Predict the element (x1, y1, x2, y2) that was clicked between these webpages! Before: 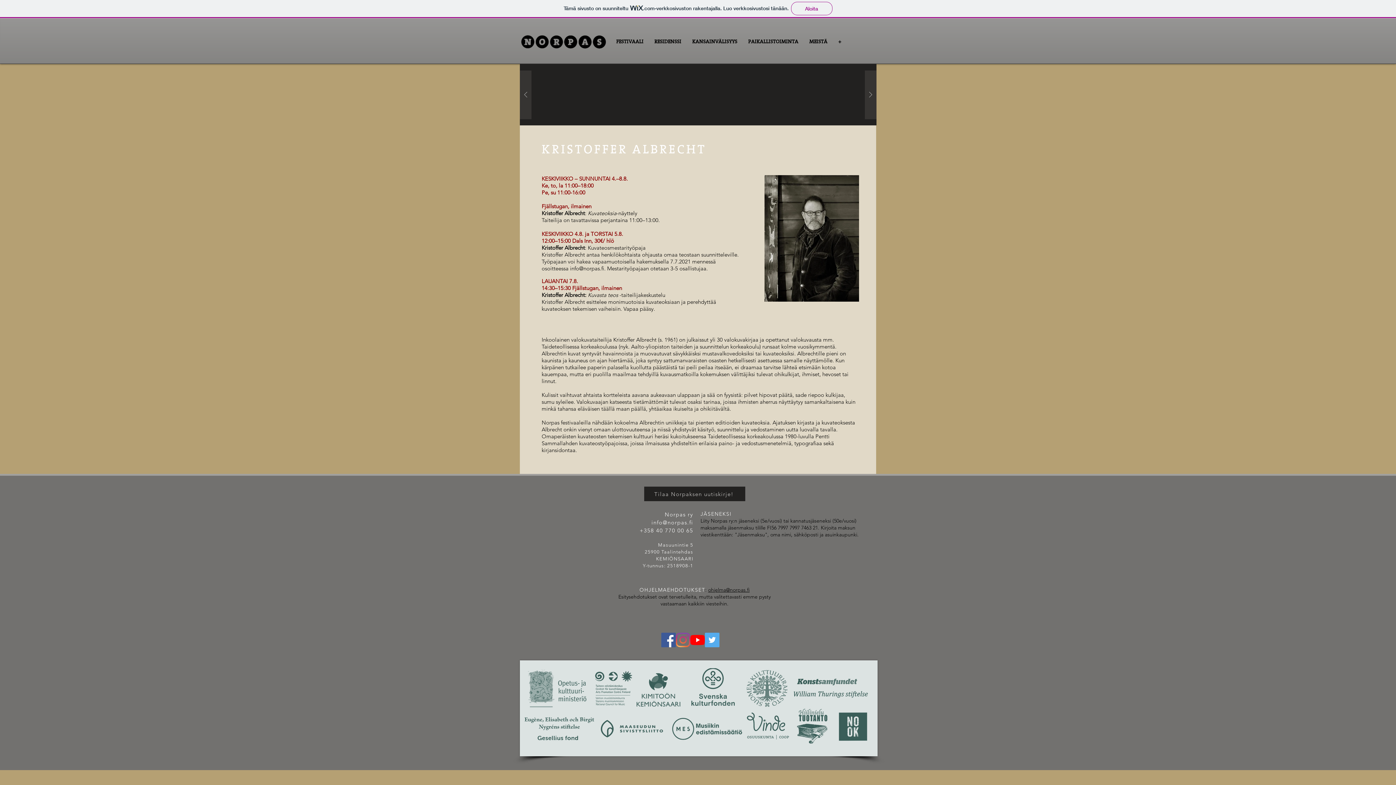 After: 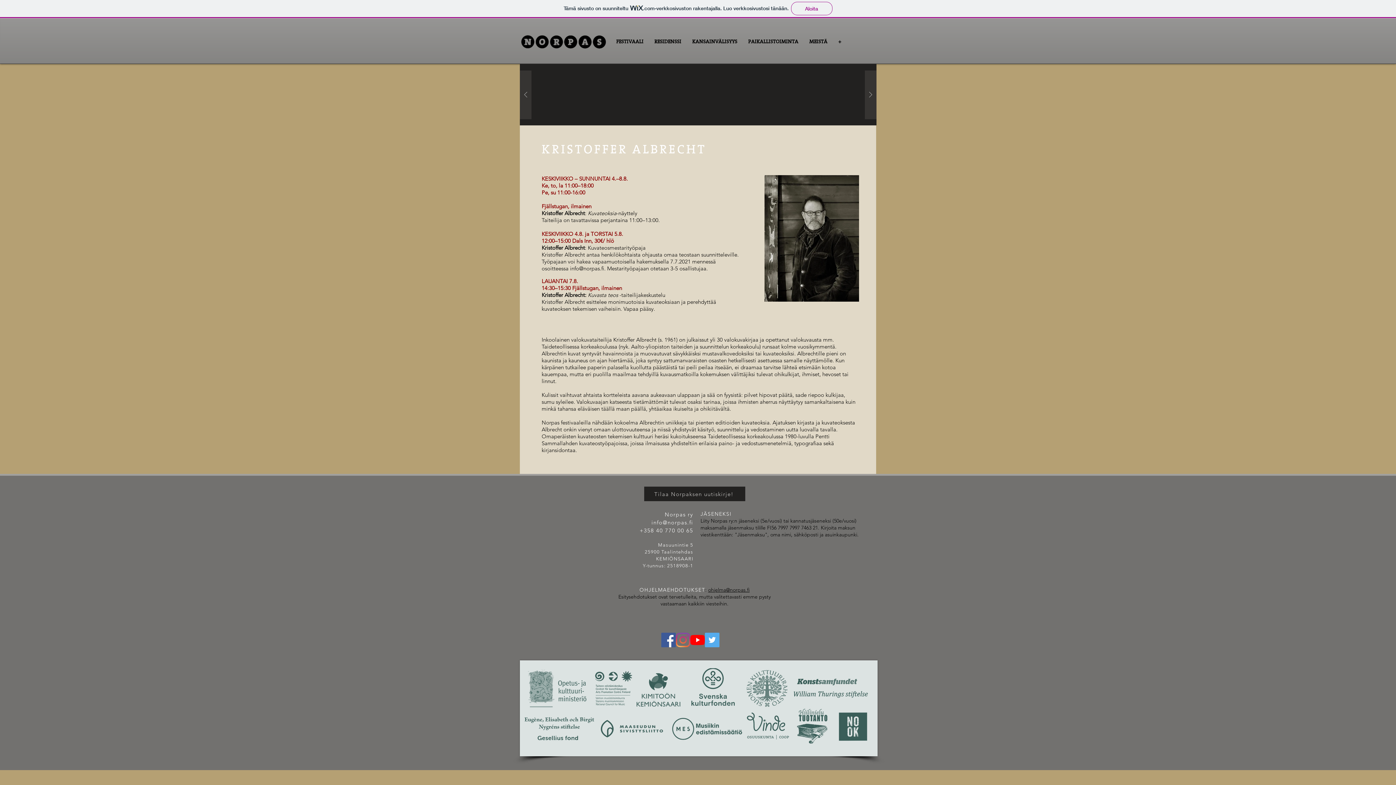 Action: bbox: (570, 265, 604, 272) label: info@norpas.fi